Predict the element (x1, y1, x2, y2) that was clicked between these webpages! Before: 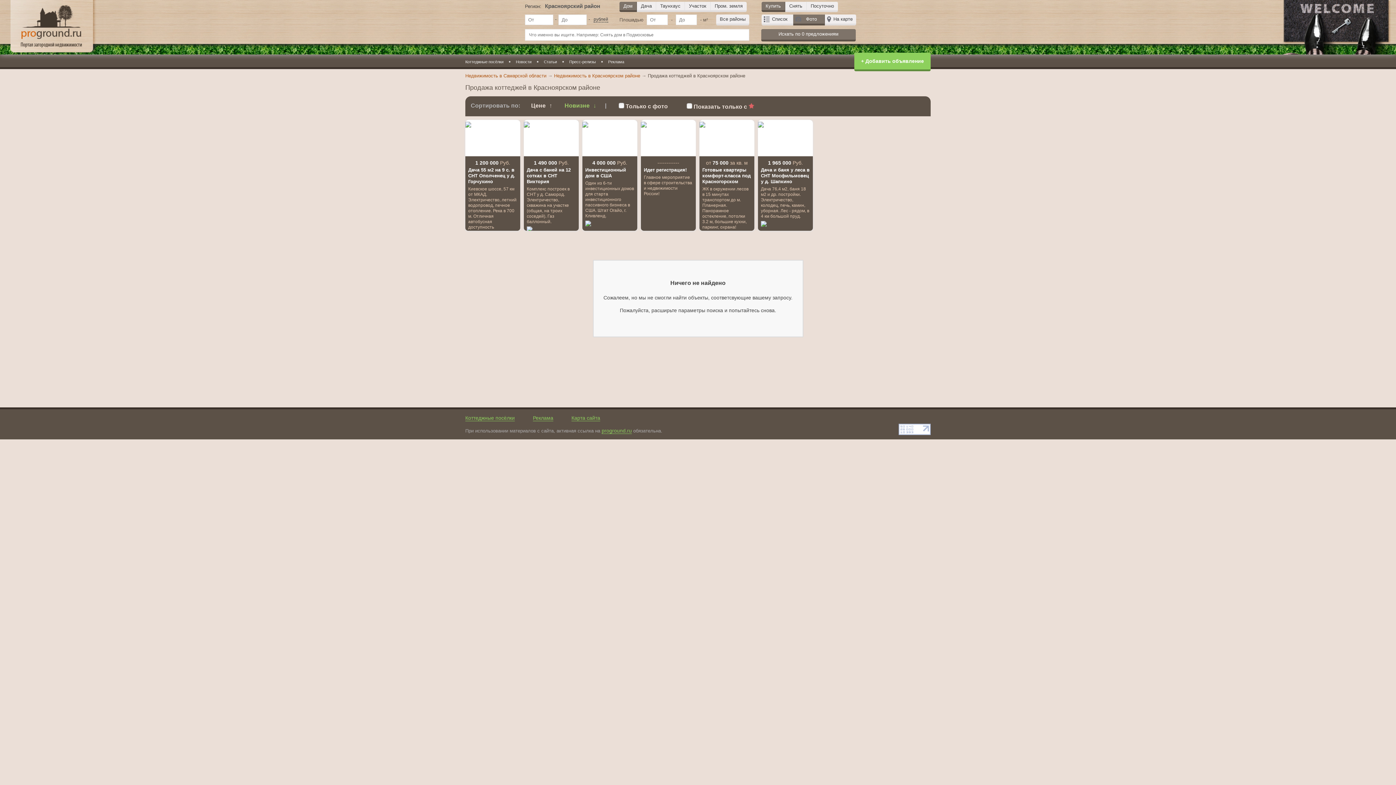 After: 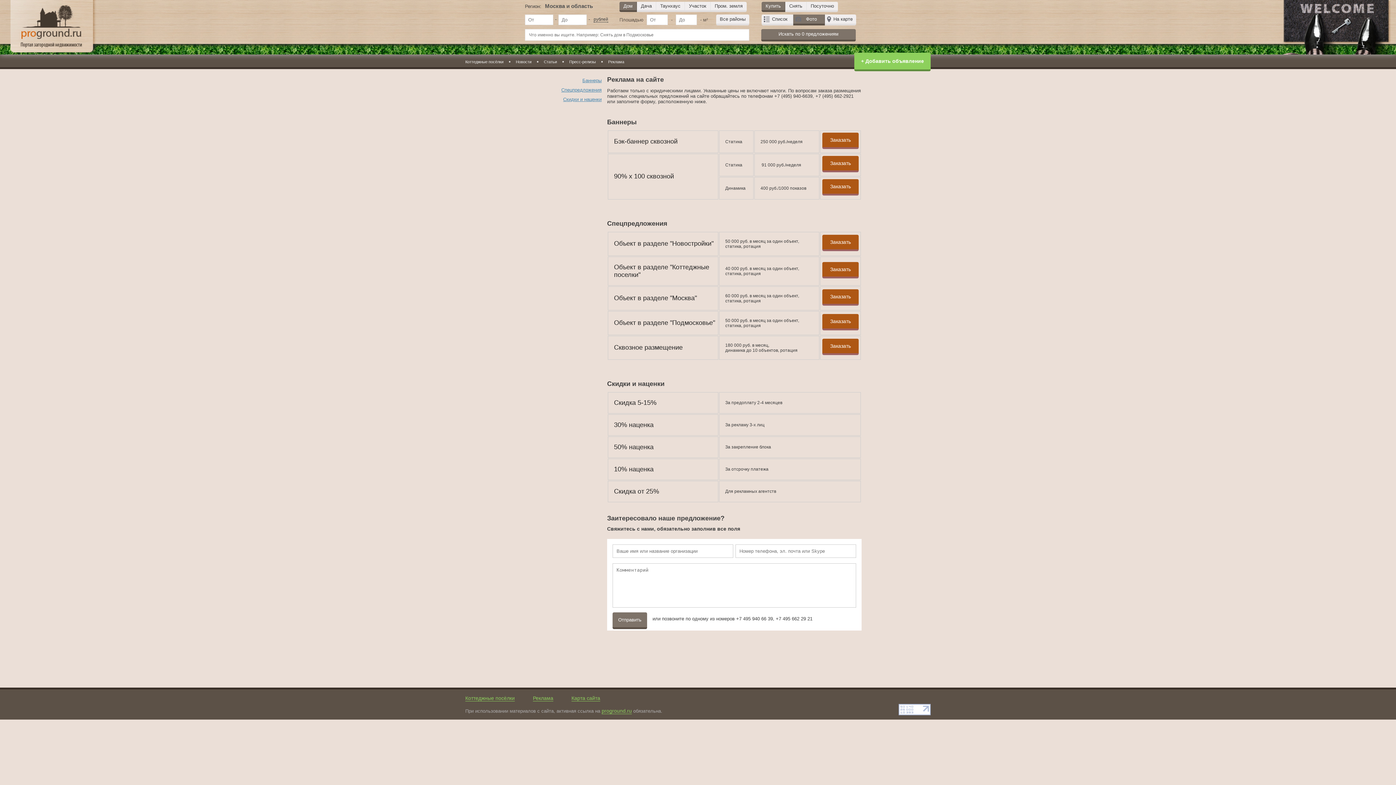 Action: bbox: (608, 59, 624, 64) label: Реклама